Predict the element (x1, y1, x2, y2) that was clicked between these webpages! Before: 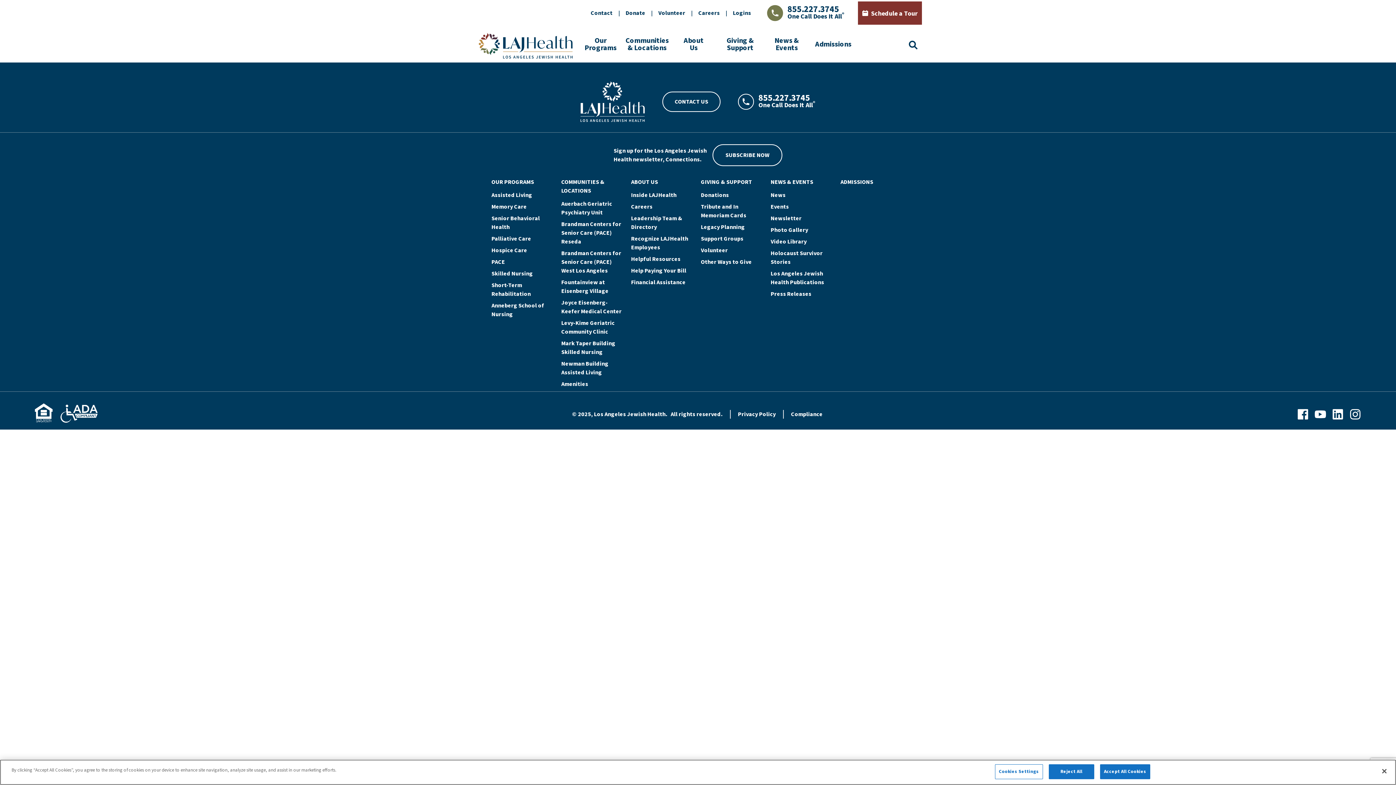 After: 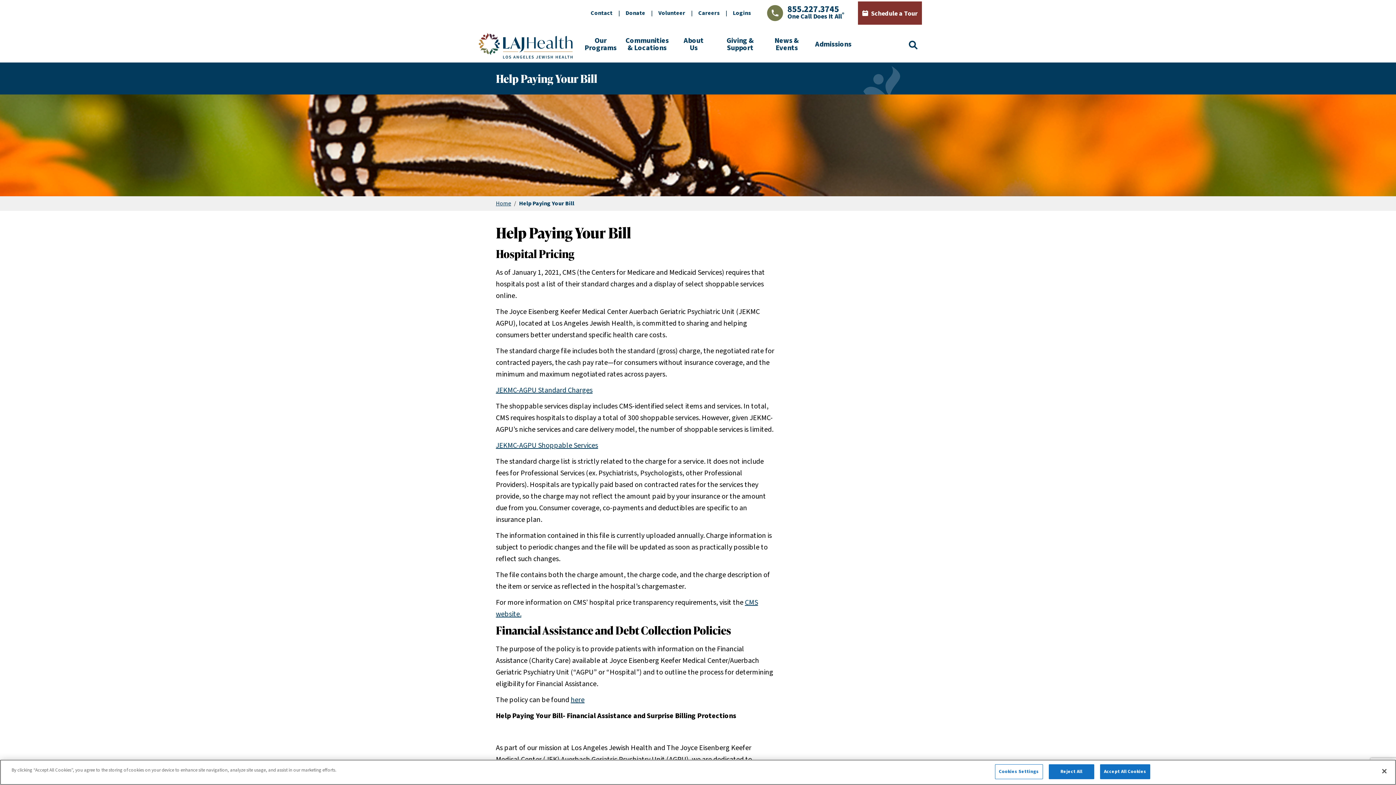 Action: label: Help Paying Your Bill bbox: (631, 264, 686, 277)